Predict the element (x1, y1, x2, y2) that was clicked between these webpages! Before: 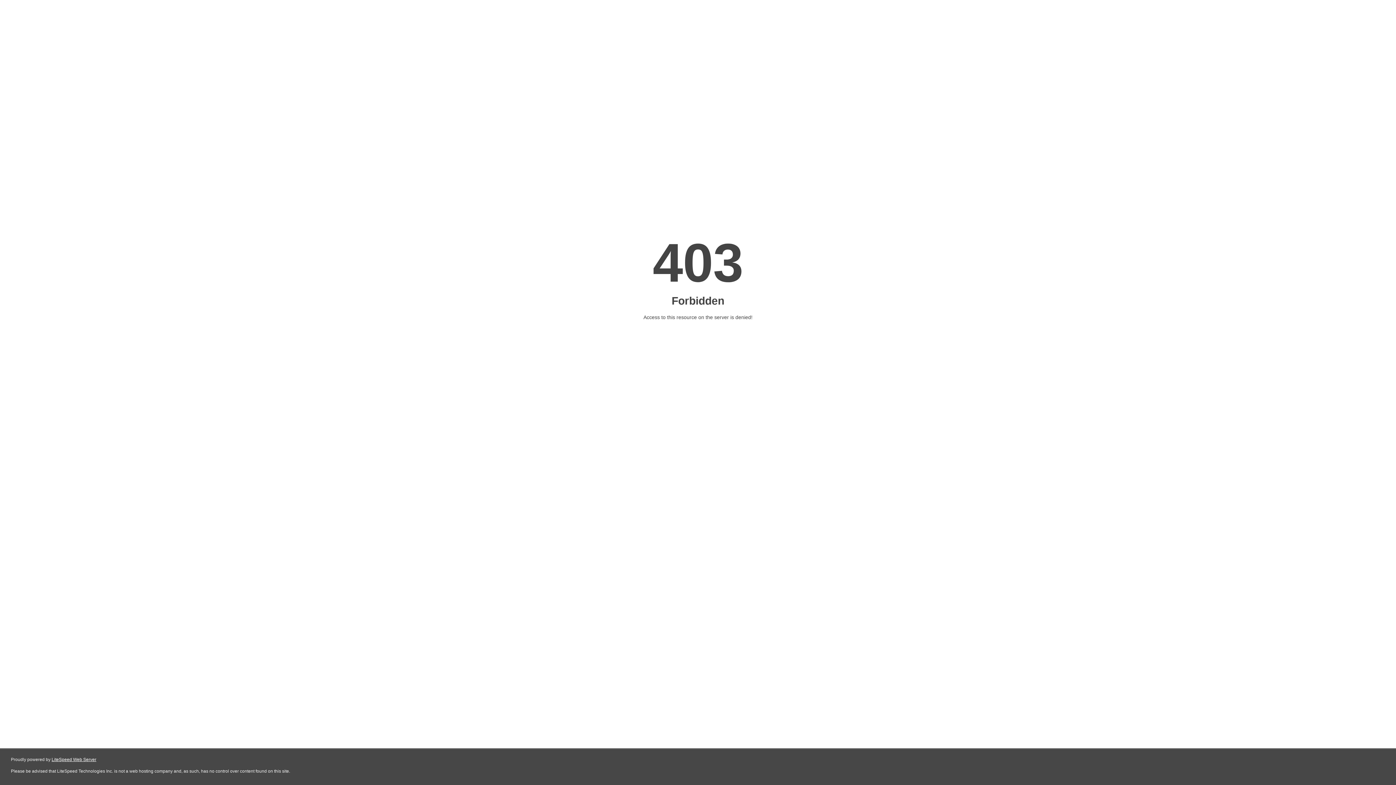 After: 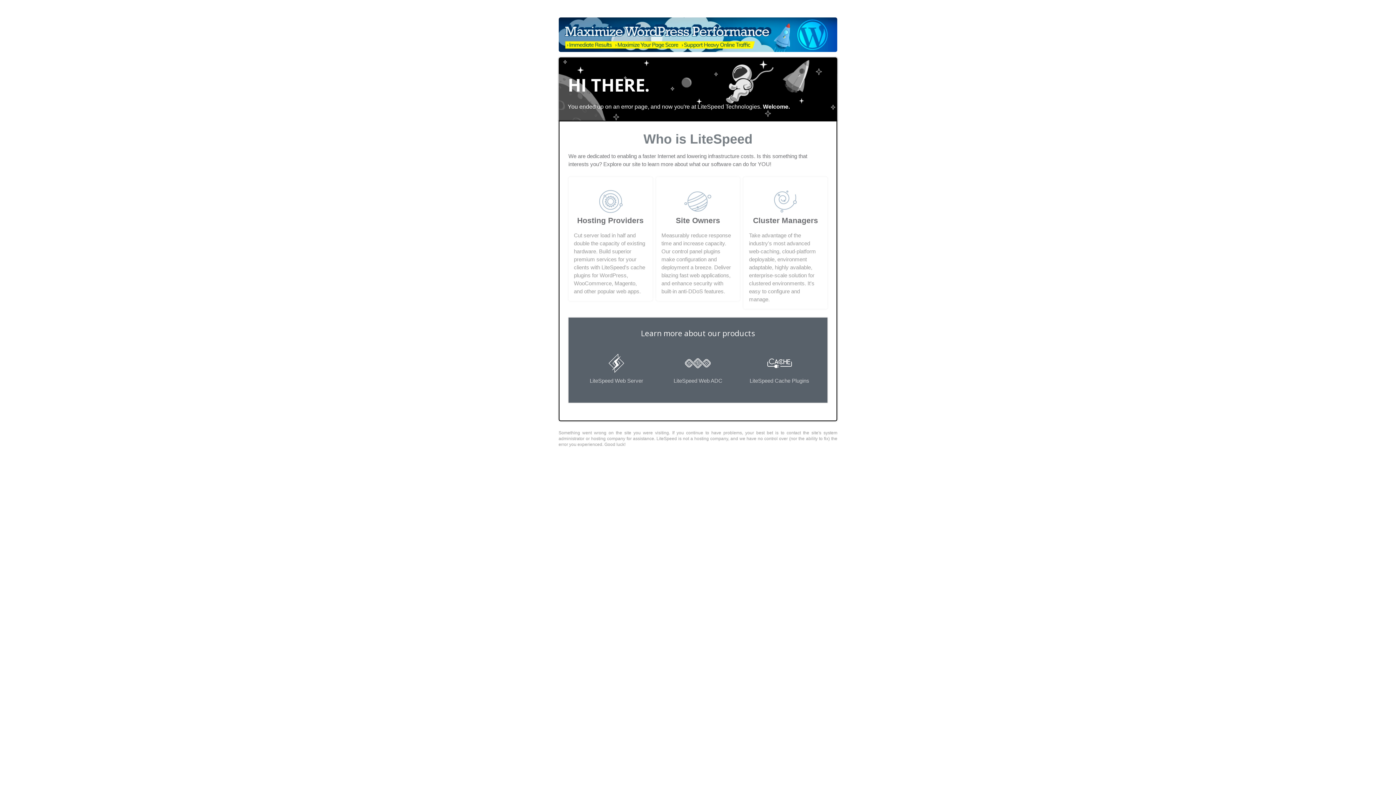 Action: label: LiteSpeed Web Server bbox: (51, 757, 96, 762)